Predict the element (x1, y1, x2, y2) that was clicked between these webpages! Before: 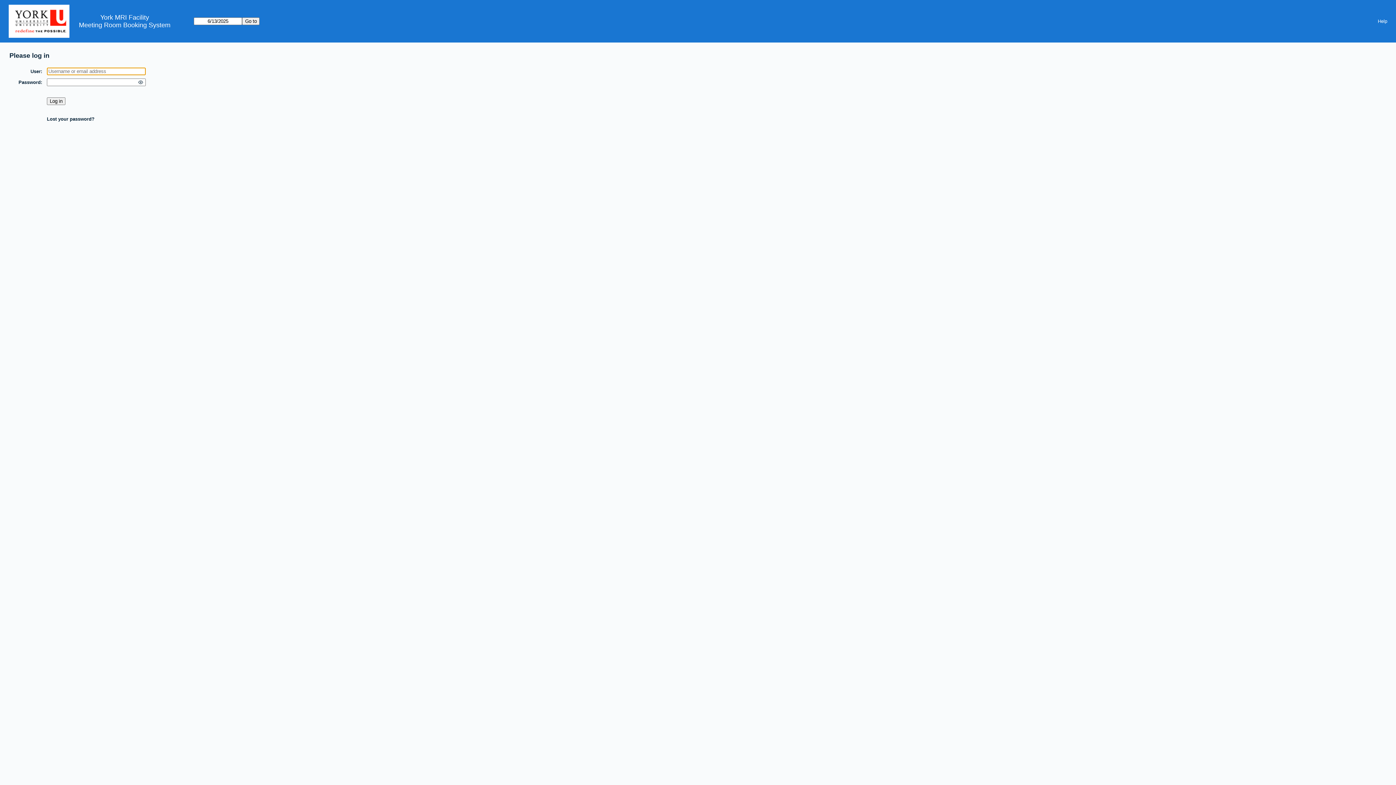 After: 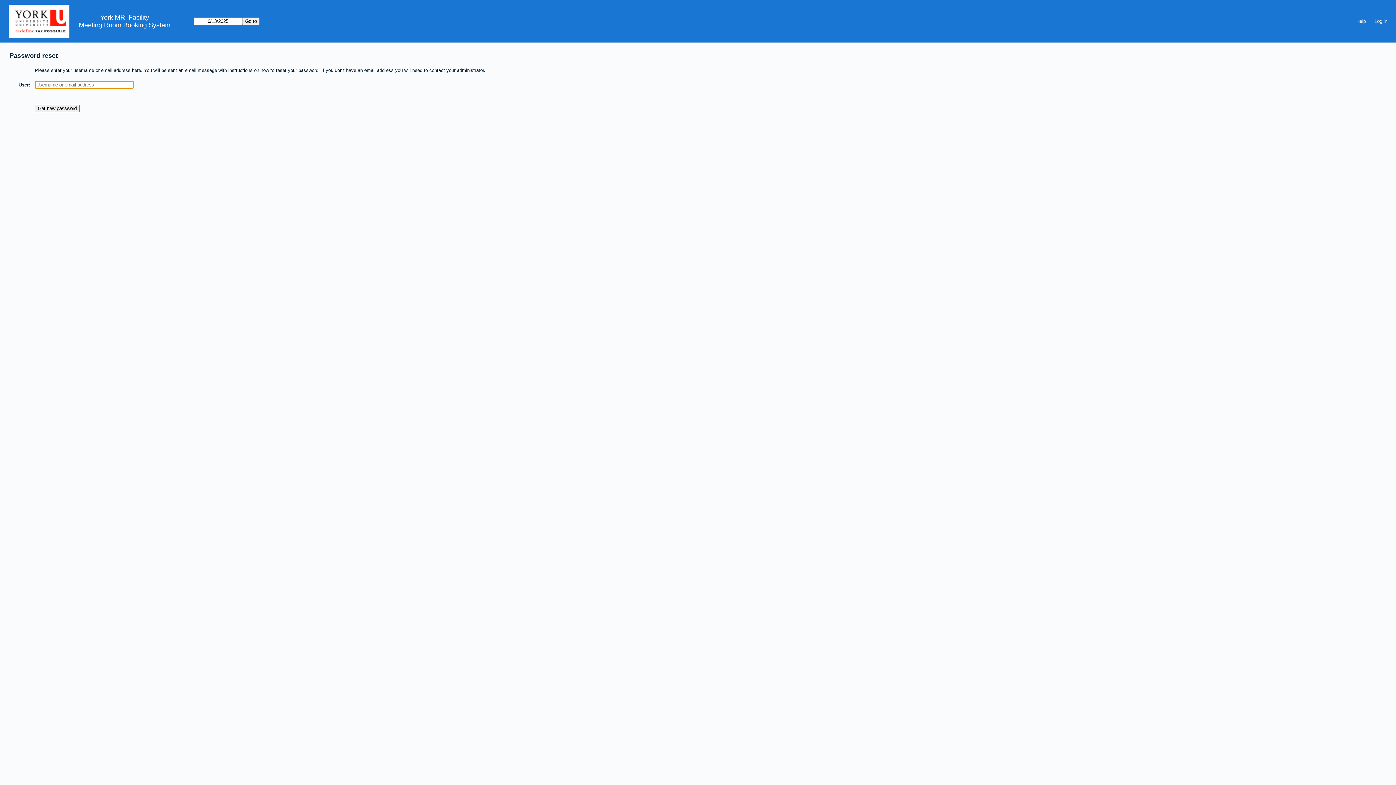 Action: bbox: (46, 116, 94, 121) label: Lost your password?